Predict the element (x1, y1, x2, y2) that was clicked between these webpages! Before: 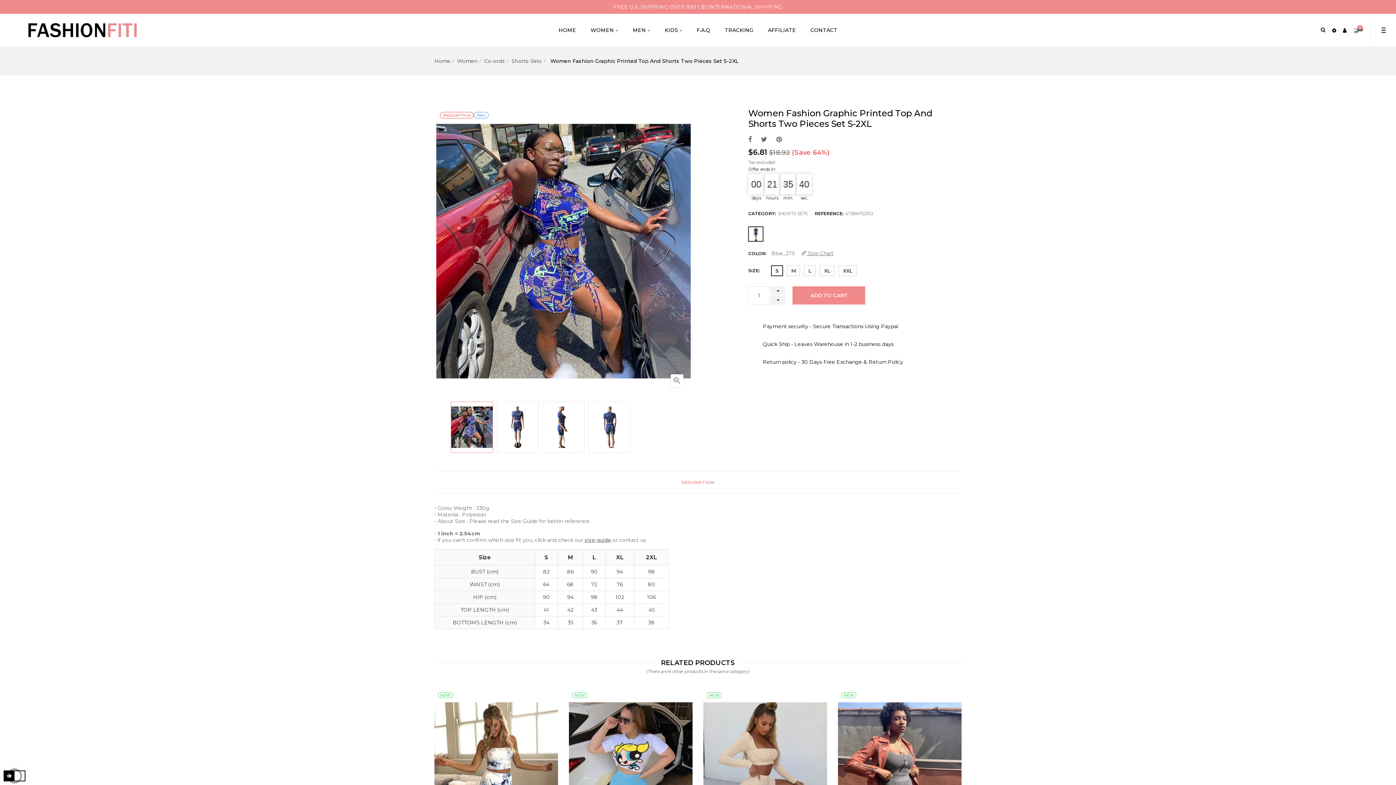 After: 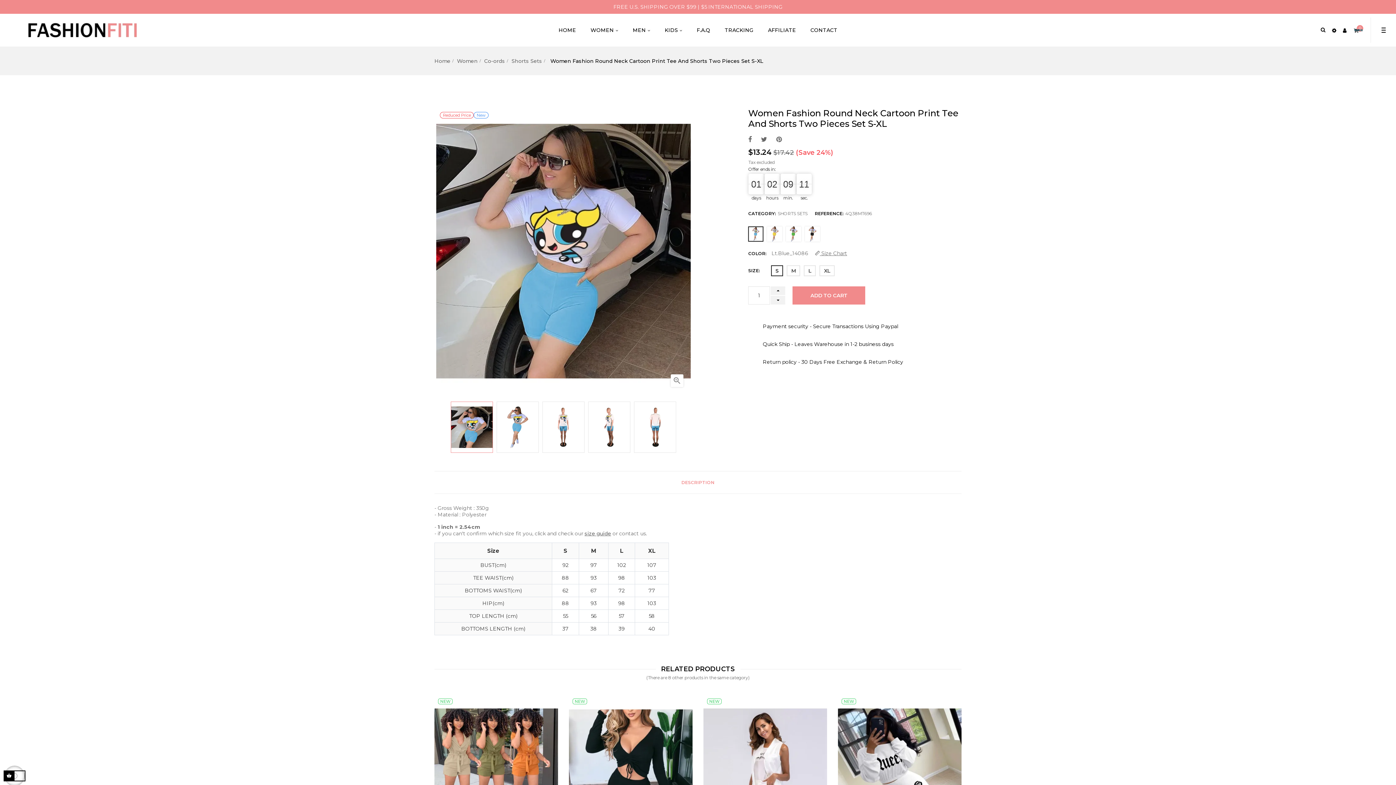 Action: bbox: (569, 689, 692, 839)